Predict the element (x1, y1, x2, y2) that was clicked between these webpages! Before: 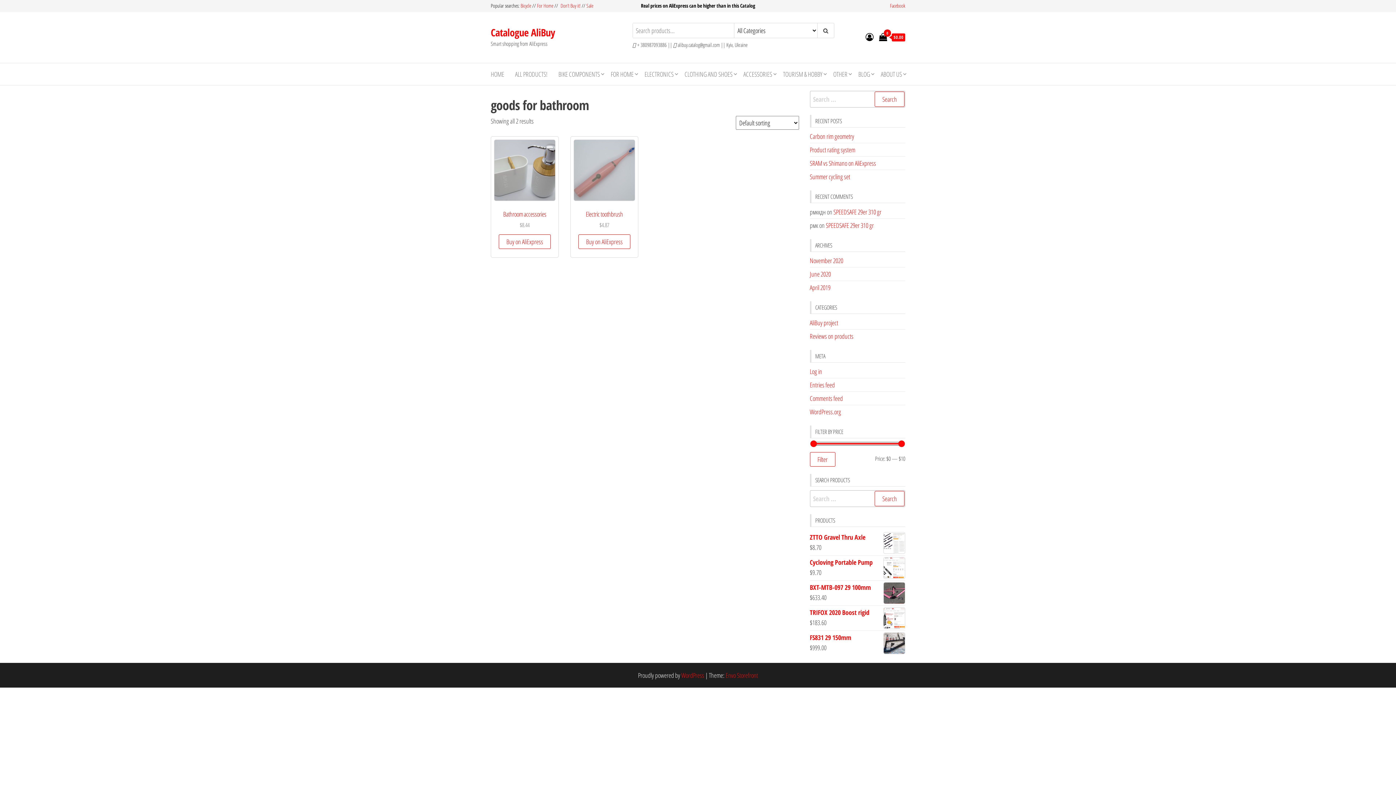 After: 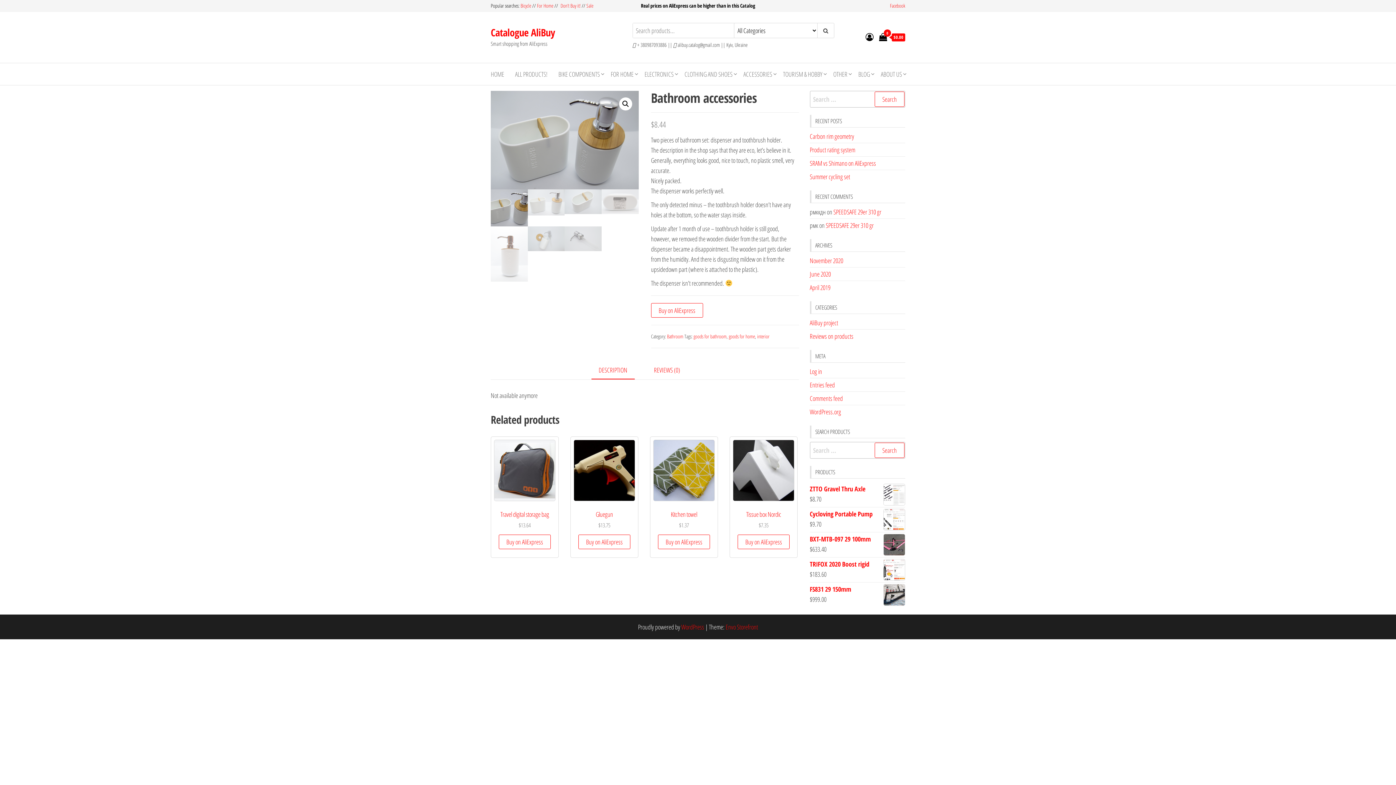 Action: bbox: (494, 139, 555, 229) label: Bathroom accessories
$8.44